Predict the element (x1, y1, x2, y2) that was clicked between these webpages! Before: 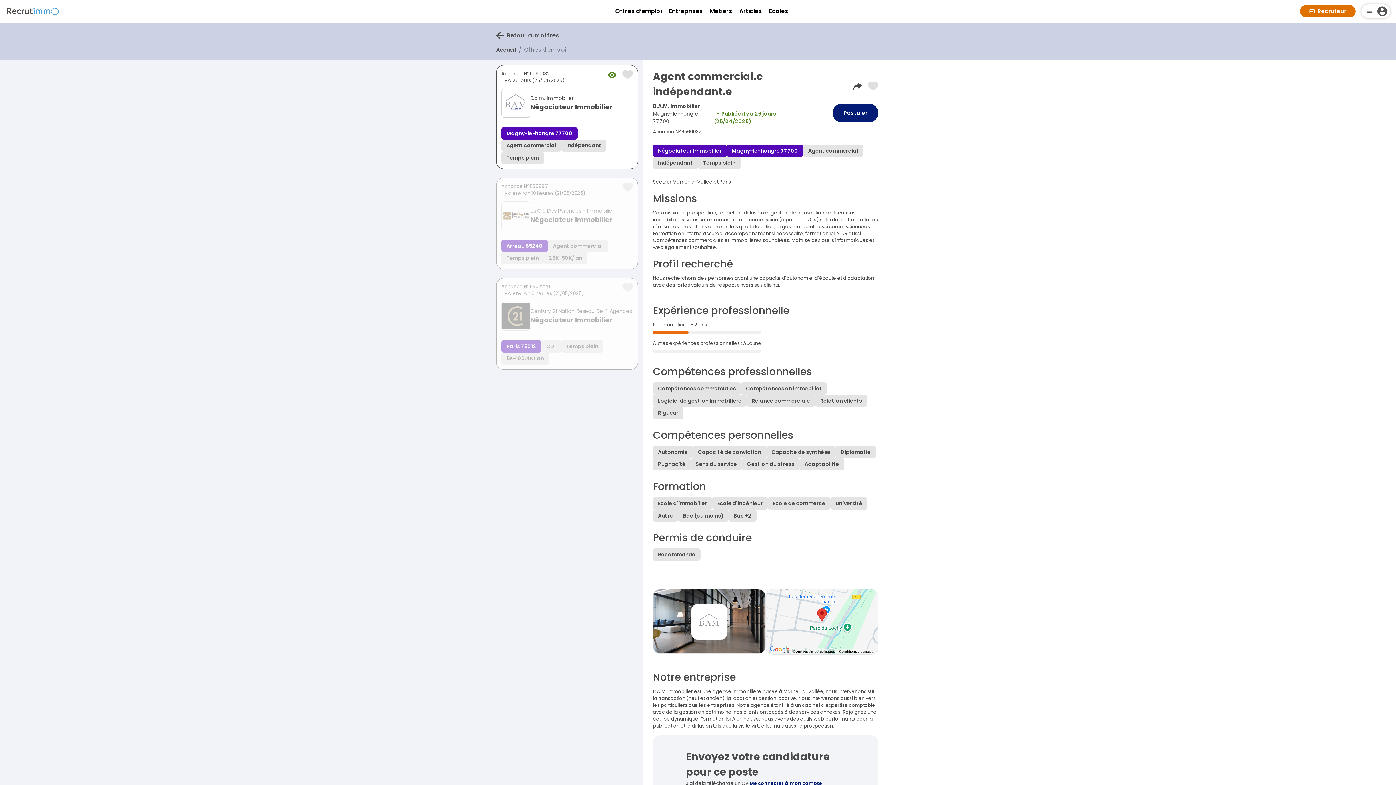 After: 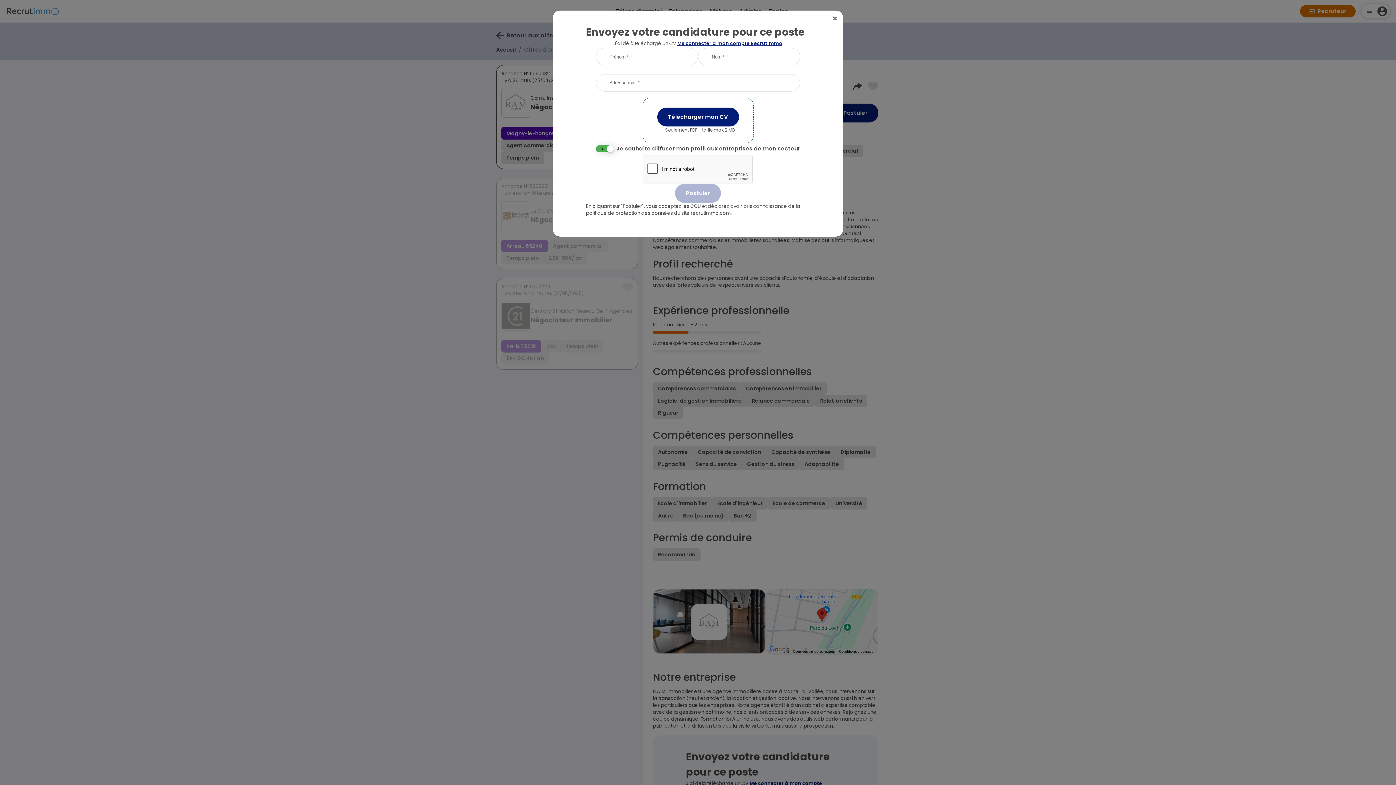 Action: label: Postuler bbox: (832, 103, 878, 122)